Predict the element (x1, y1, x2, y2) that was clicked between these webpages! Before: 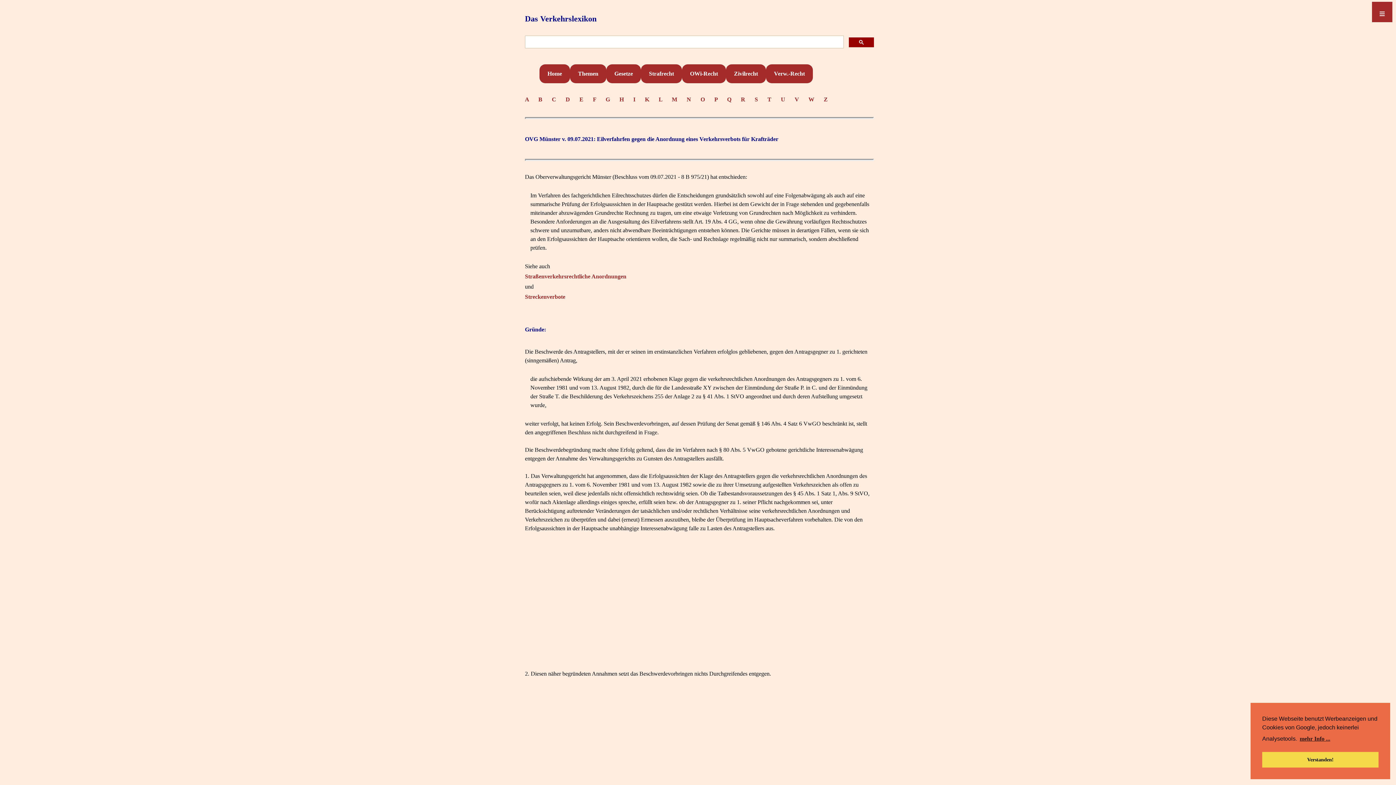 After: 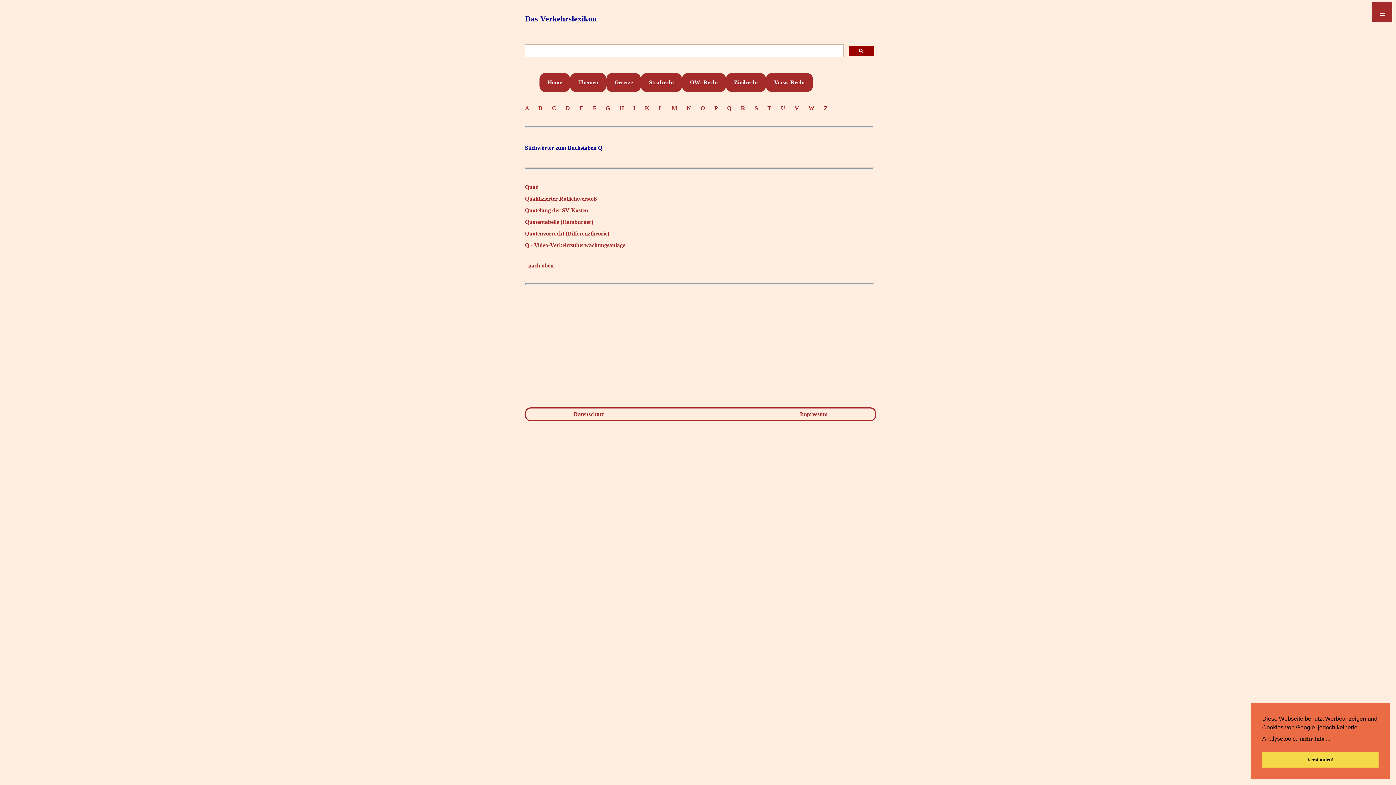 Action: bbox: (727, 96, 737, 102) label: Q    